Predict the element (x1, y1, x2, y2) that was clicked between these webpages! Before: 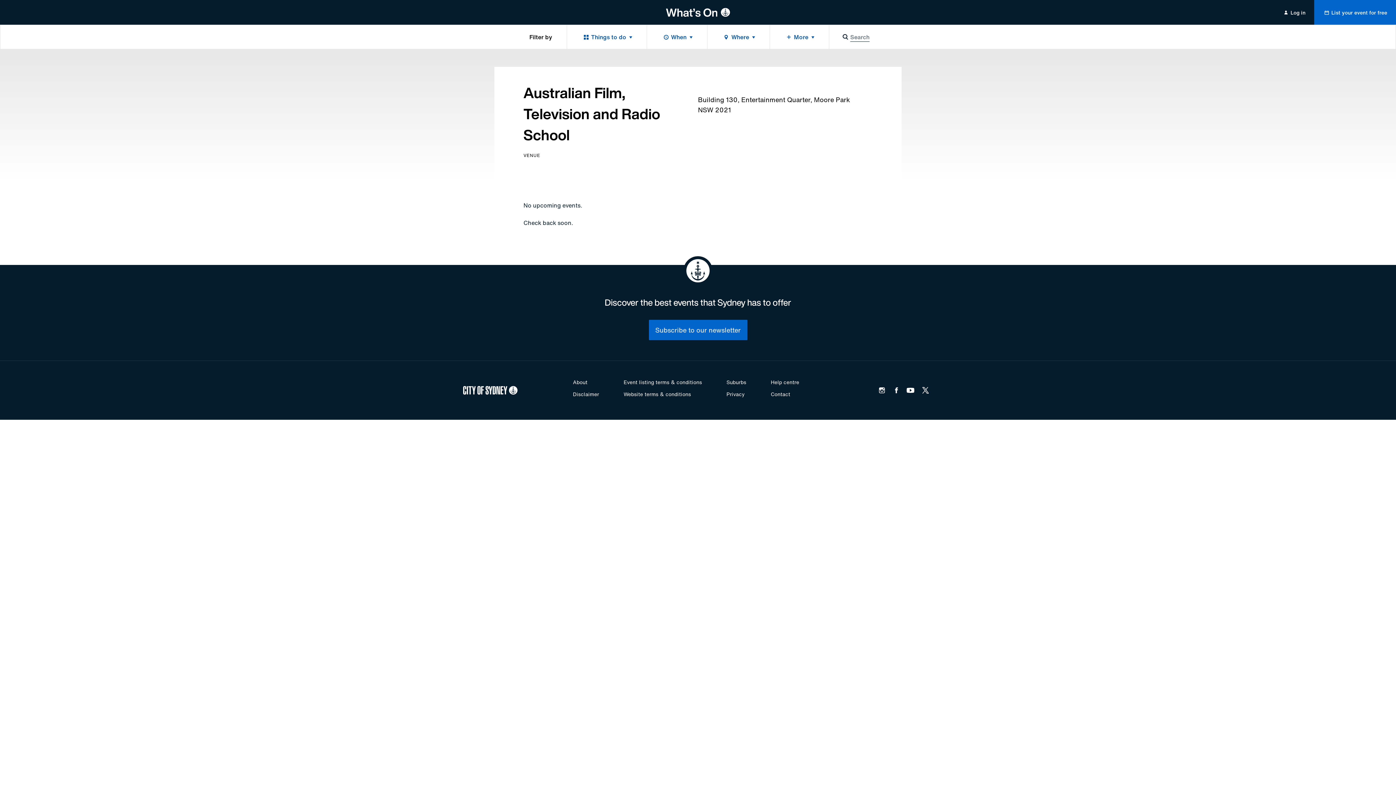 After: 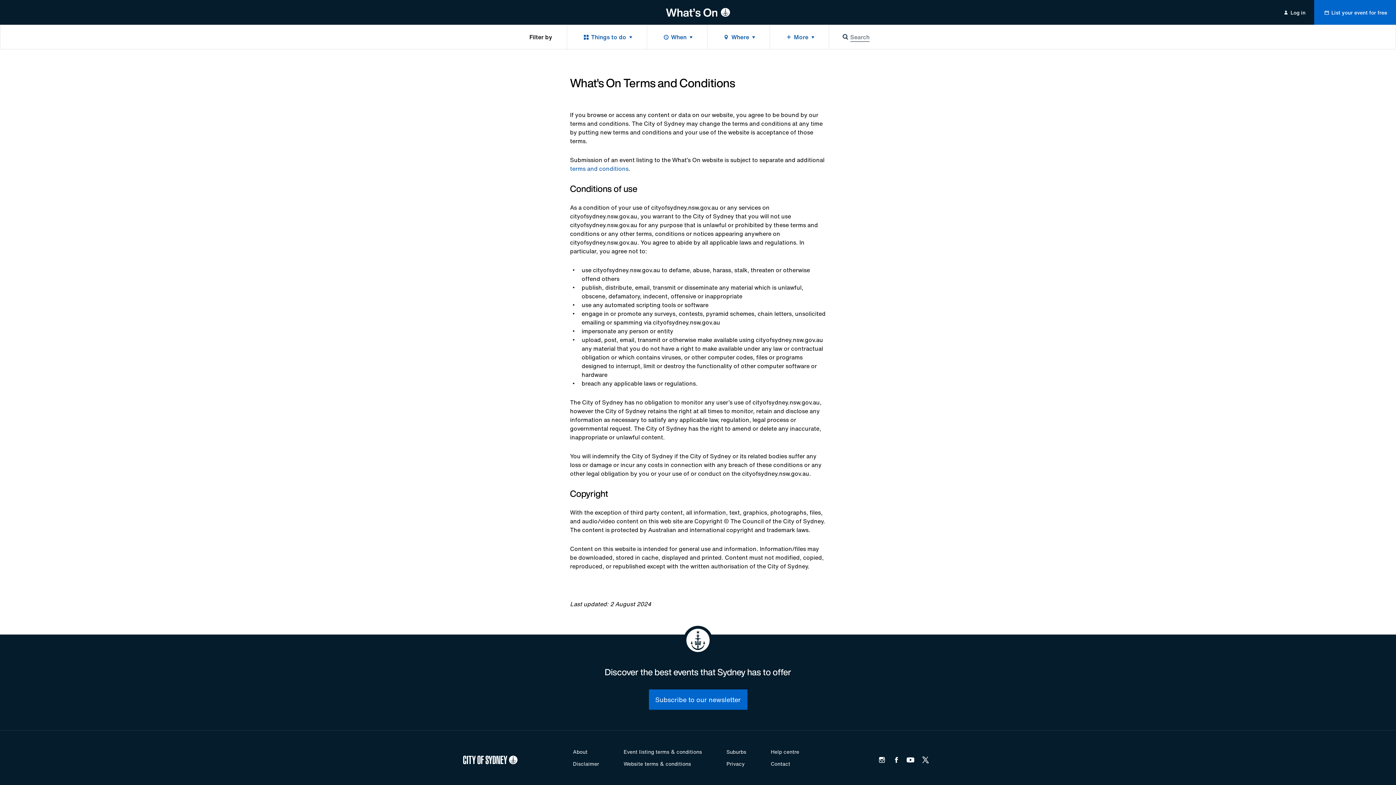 Action: bbox: (623, 390, 691, 398) label: Website terms & conditions